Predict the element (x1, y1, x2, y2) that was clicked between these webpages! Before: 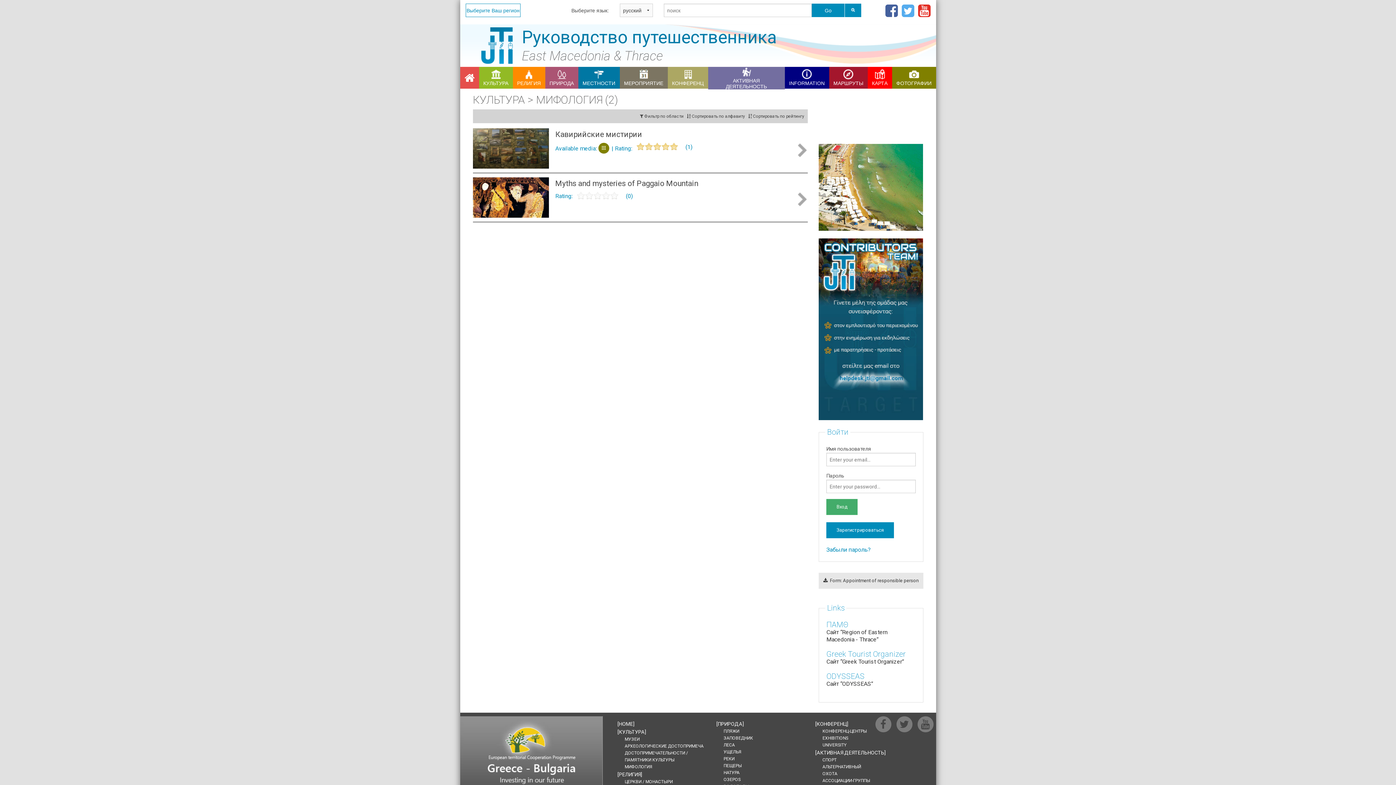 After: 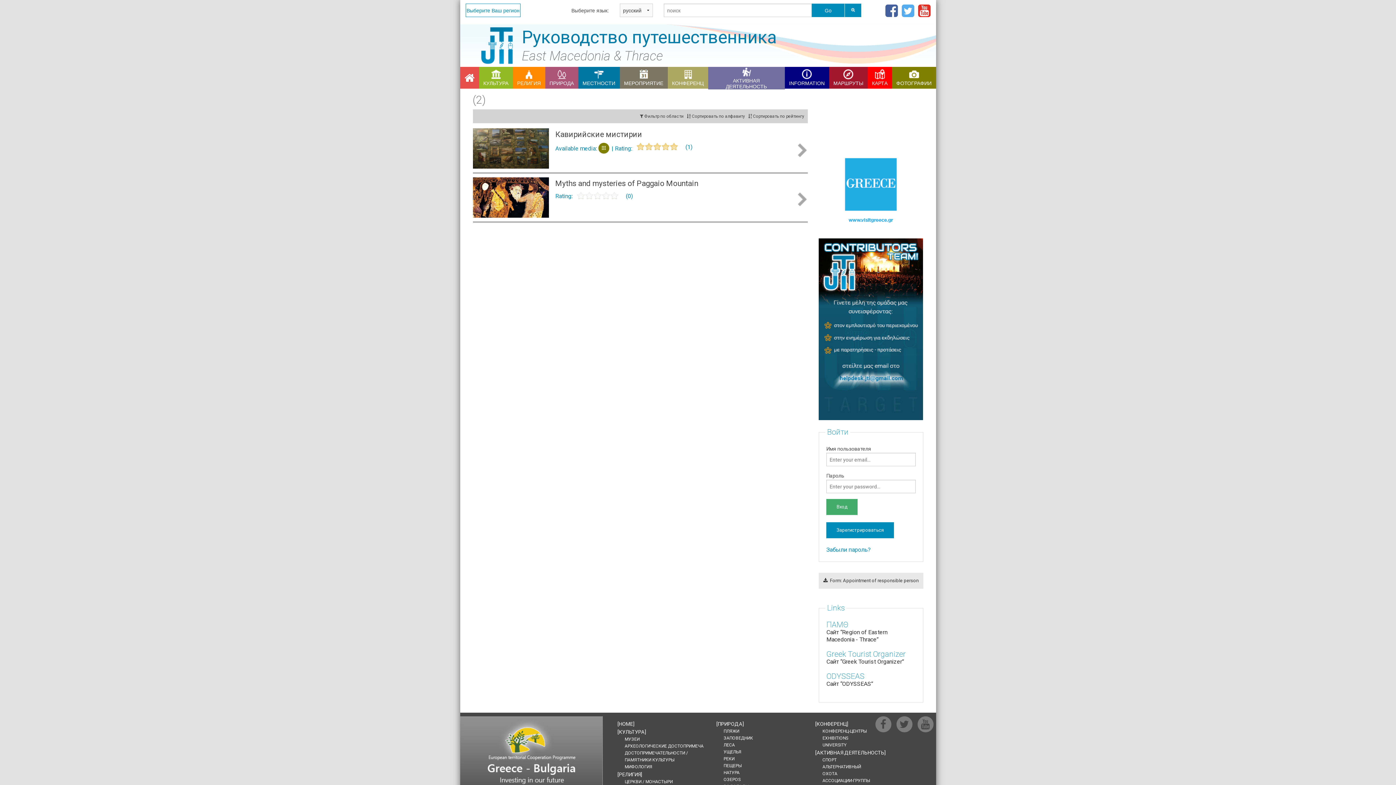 Action: bbox: (617, 728, 709, 736) label: [КУЛЬТУРА]